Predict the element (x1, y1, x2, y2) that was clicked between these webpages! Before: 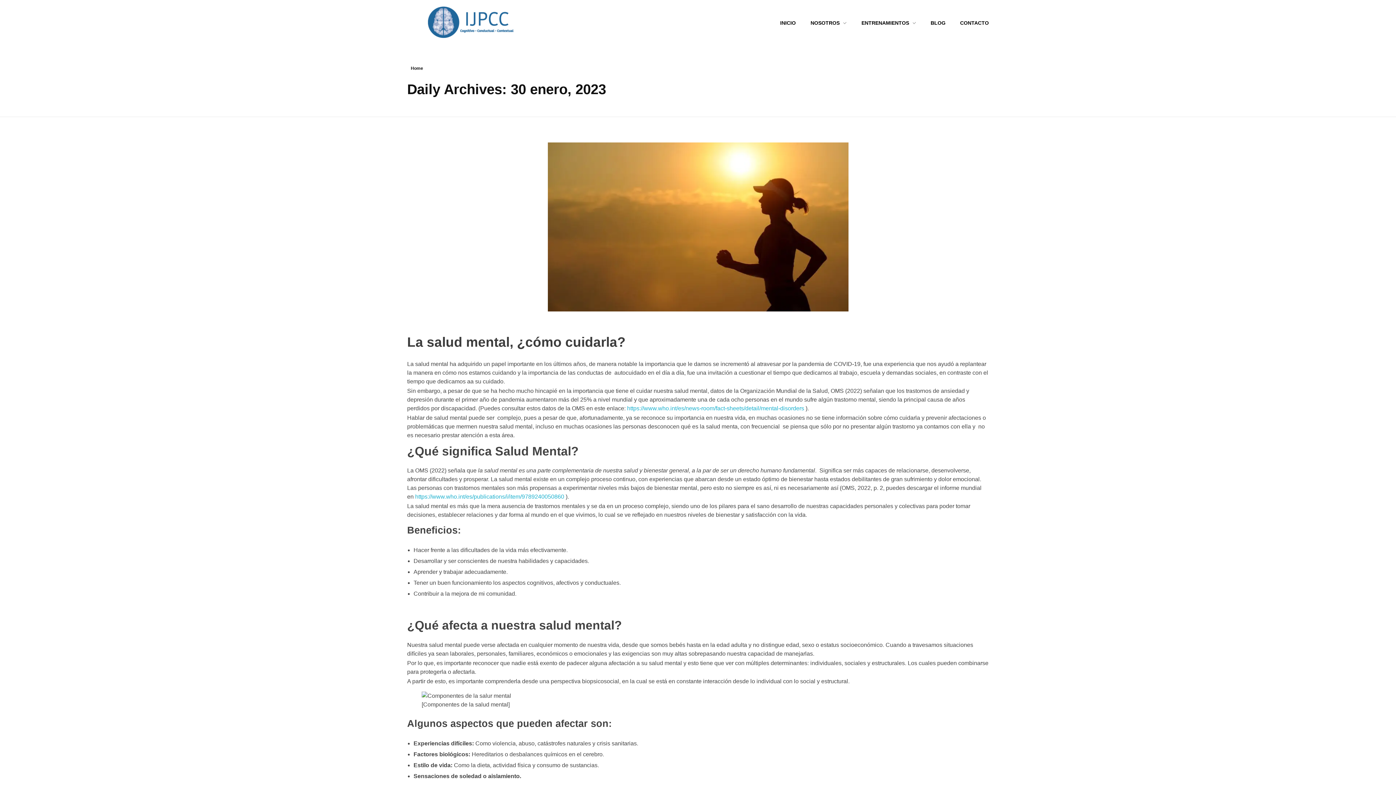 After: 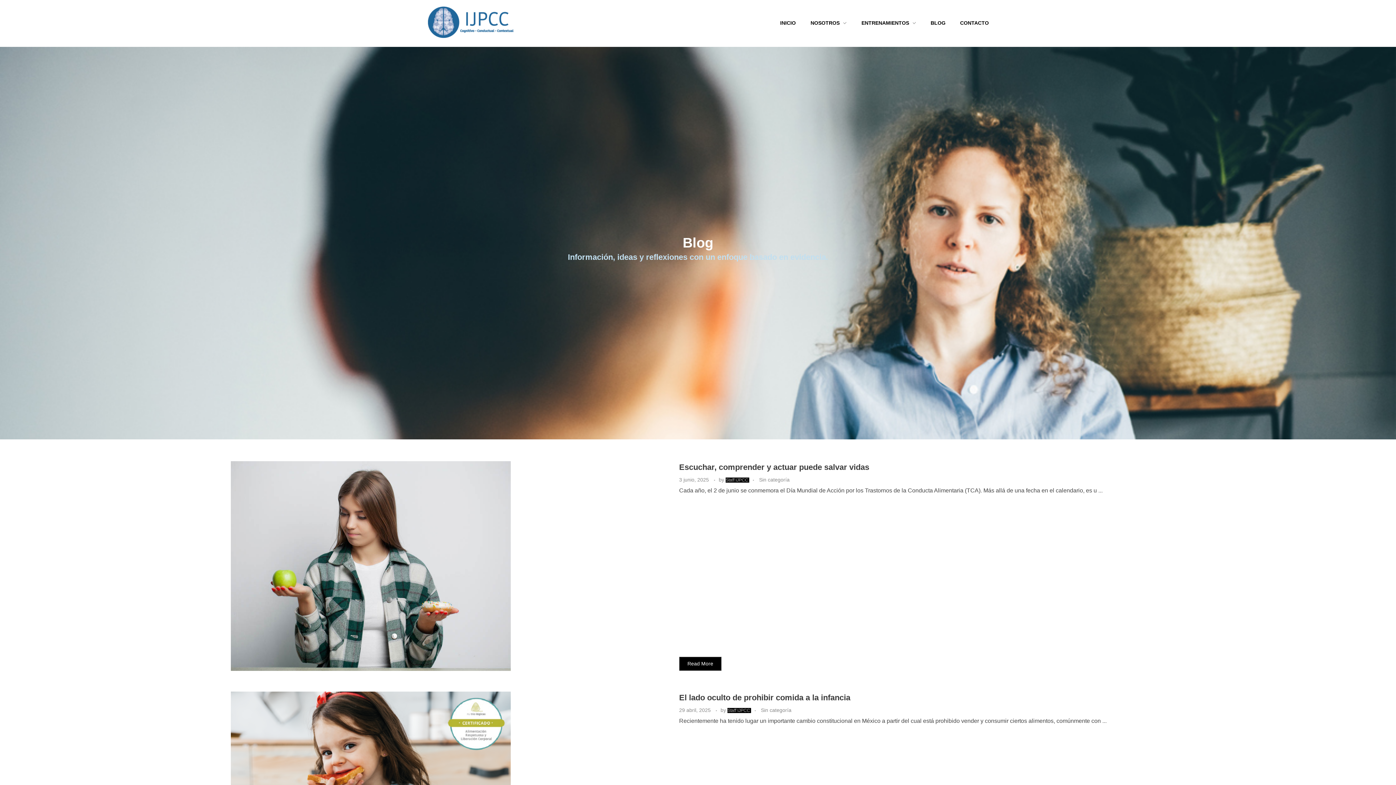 Action: label: BLOG bbox: (916, 19, 945, 26)